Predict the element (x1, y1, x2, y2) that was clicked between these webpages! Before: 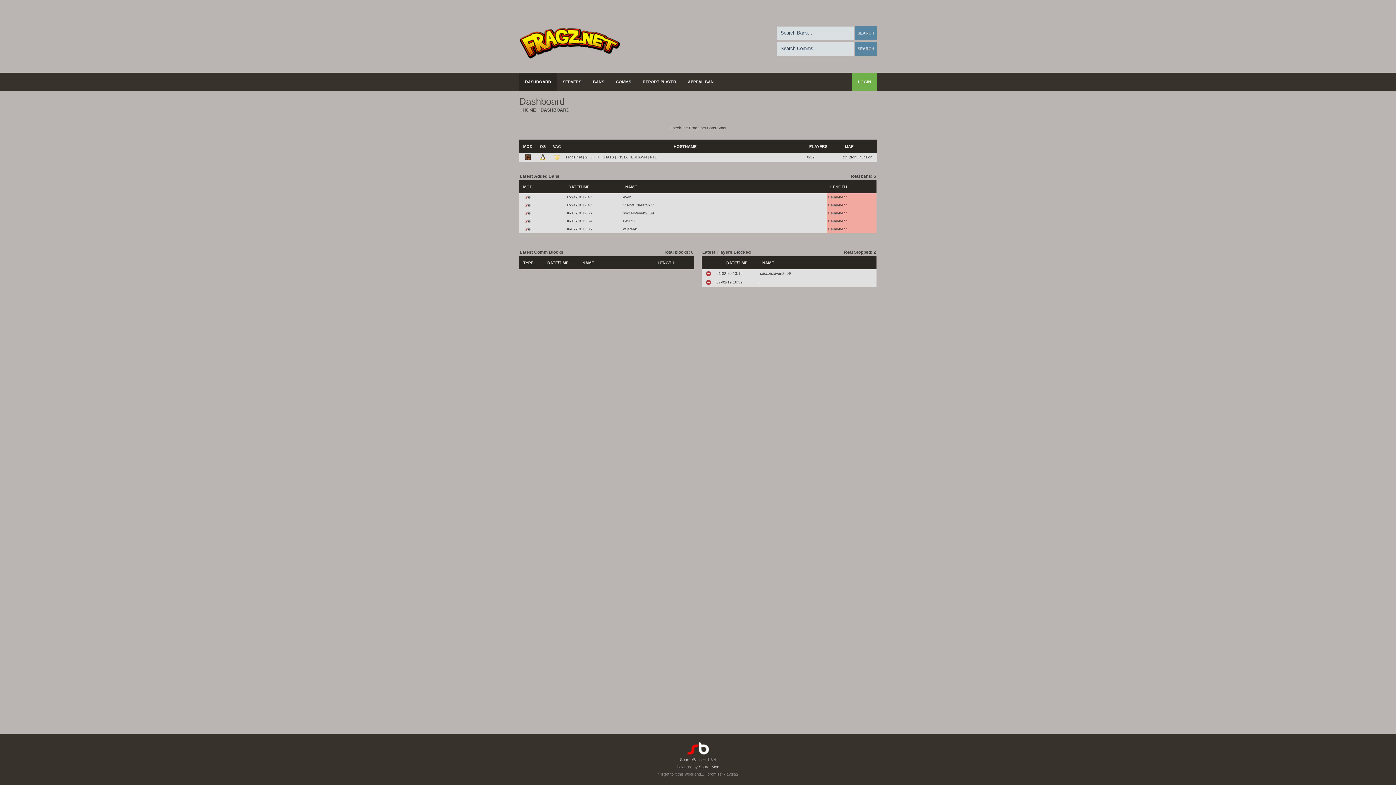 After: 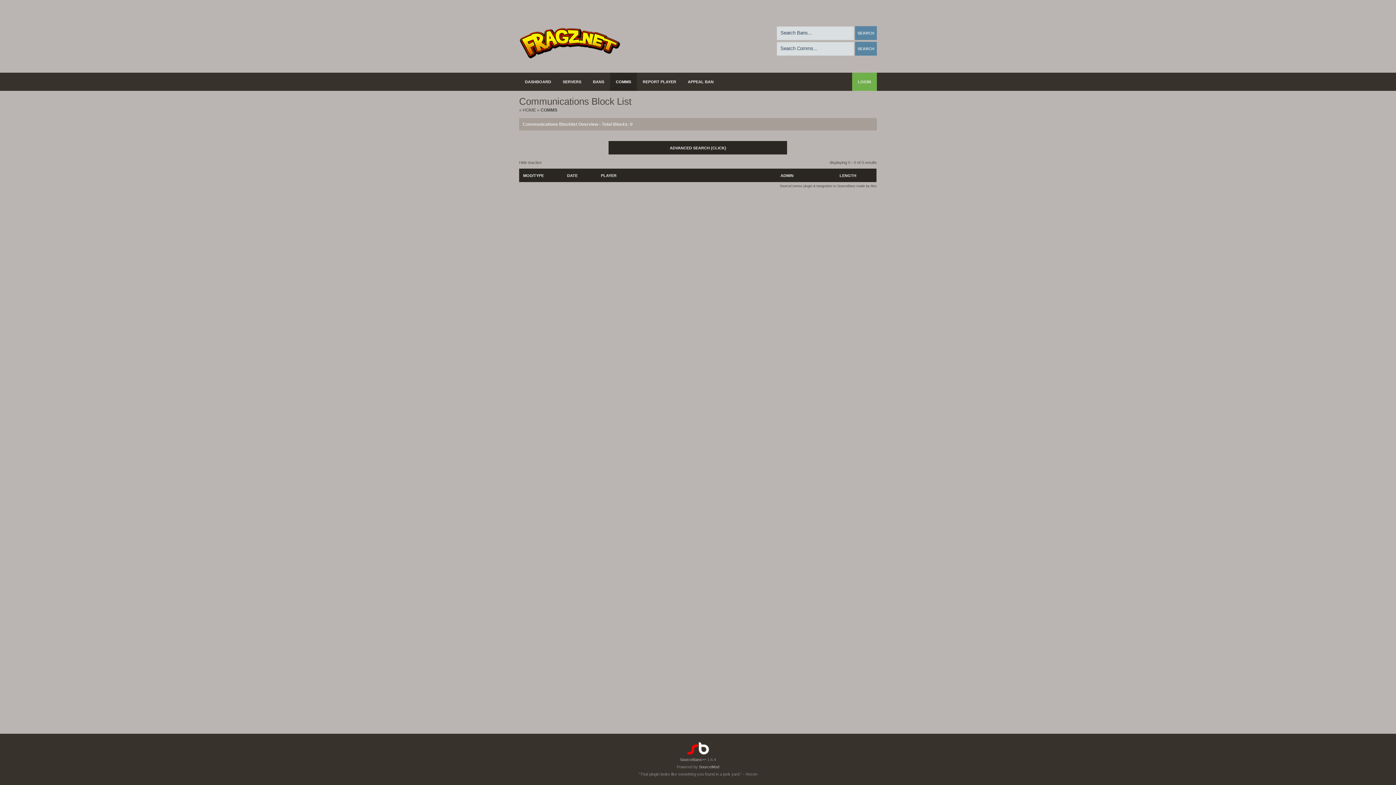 Action: label: COMMS bbox: (610, 72, 637, 90)